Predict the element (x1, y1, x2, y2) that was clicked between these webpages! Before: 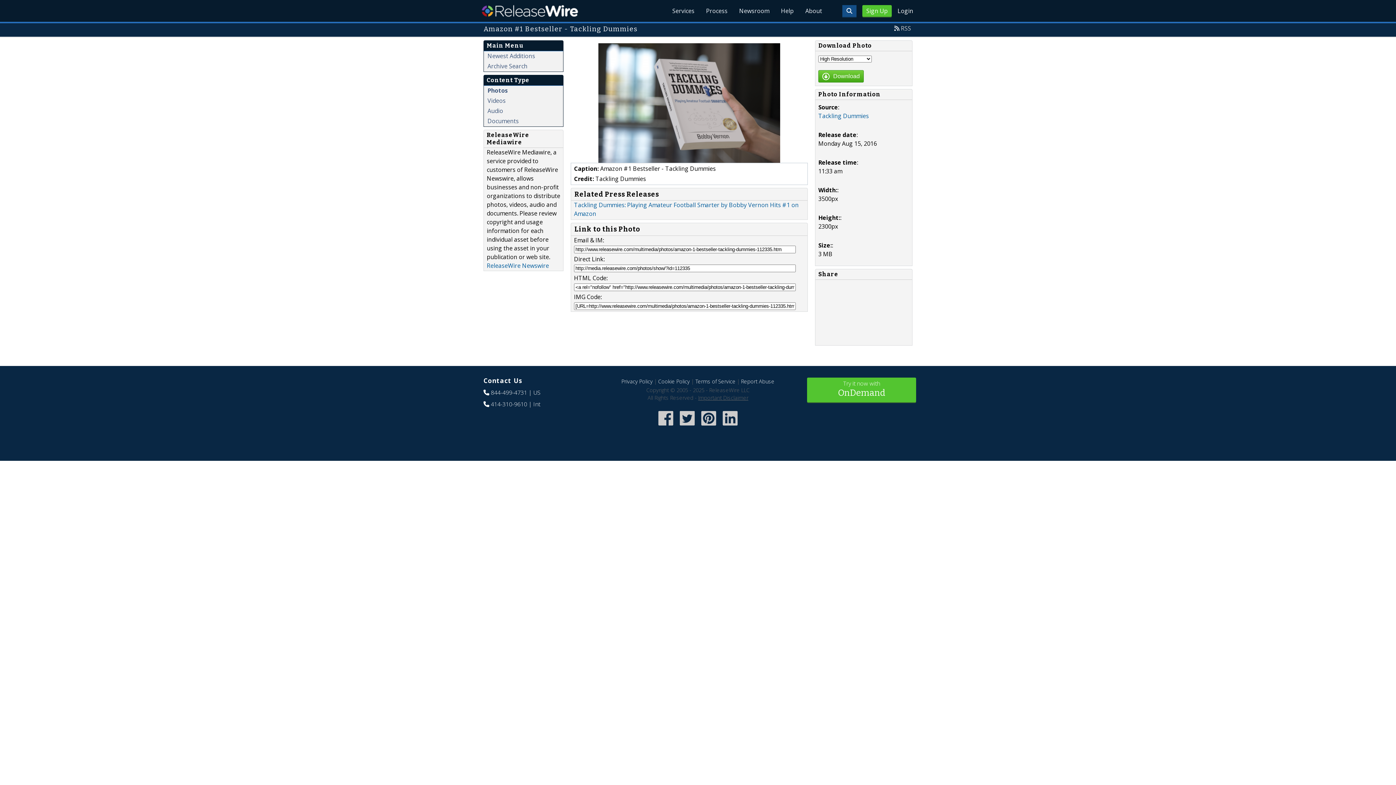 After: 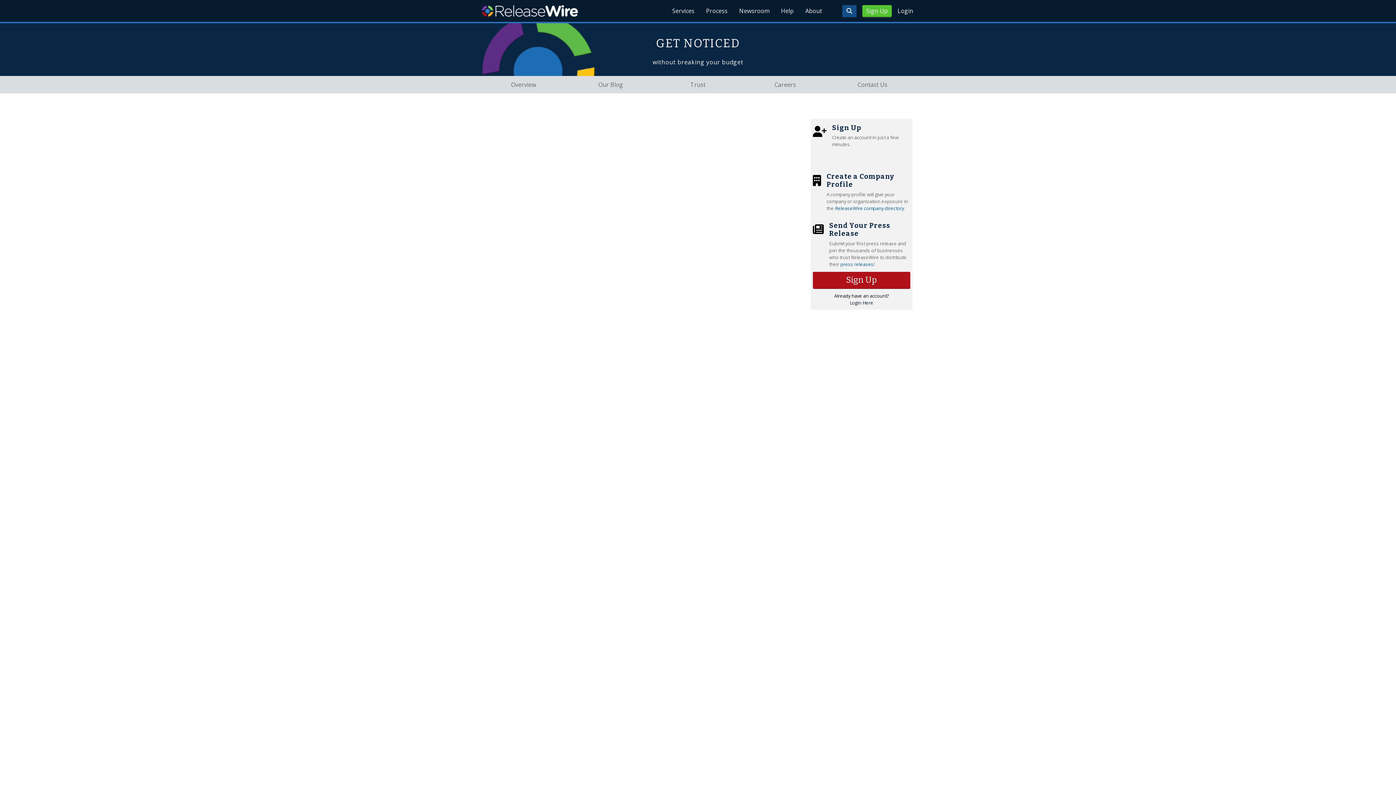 Action: label: Cookie Policy bbox: (658, 378, 690, 384)